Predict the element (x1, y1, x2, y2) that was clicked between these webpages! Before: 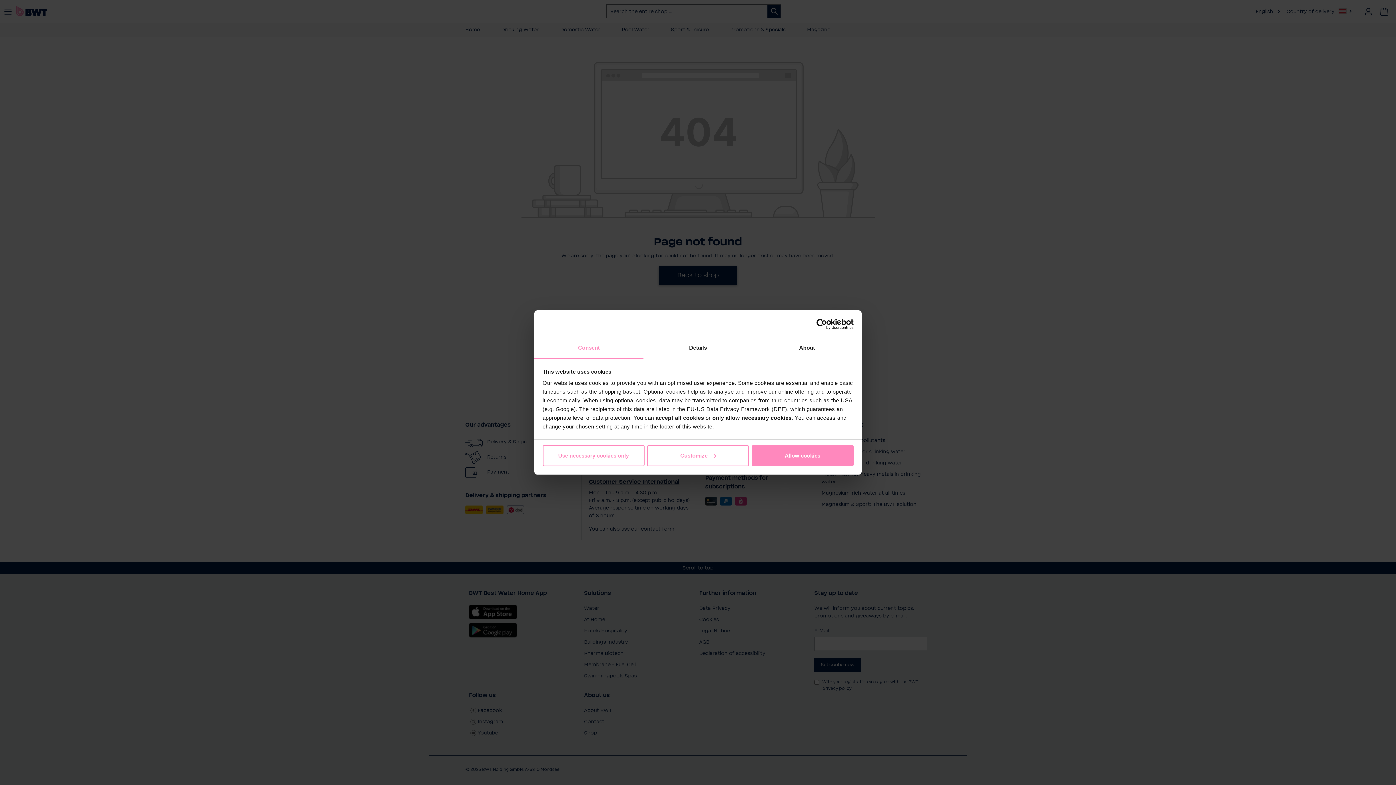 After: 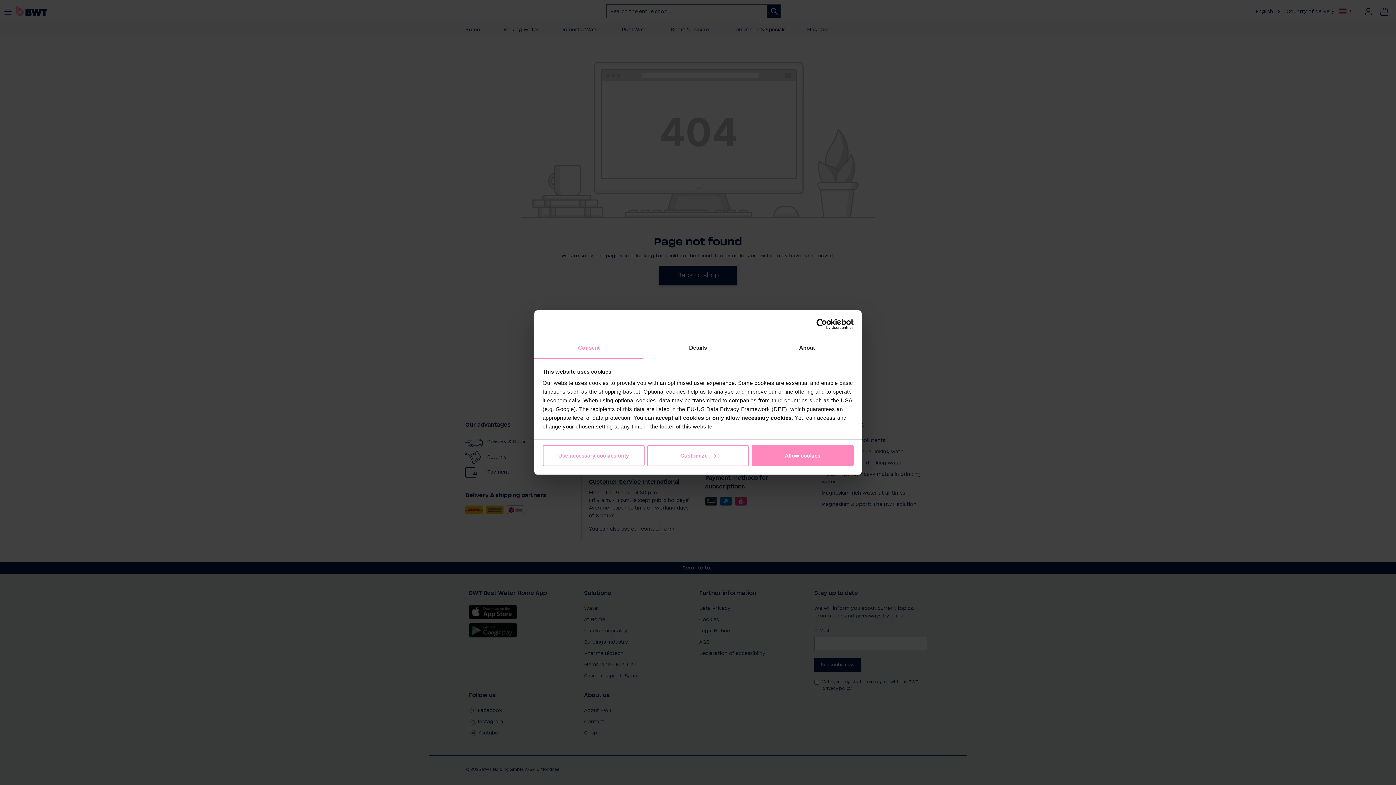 Action: bbox: (790, 318, 853, 329) label: Usercentrics Cookiebot - opens in a new window